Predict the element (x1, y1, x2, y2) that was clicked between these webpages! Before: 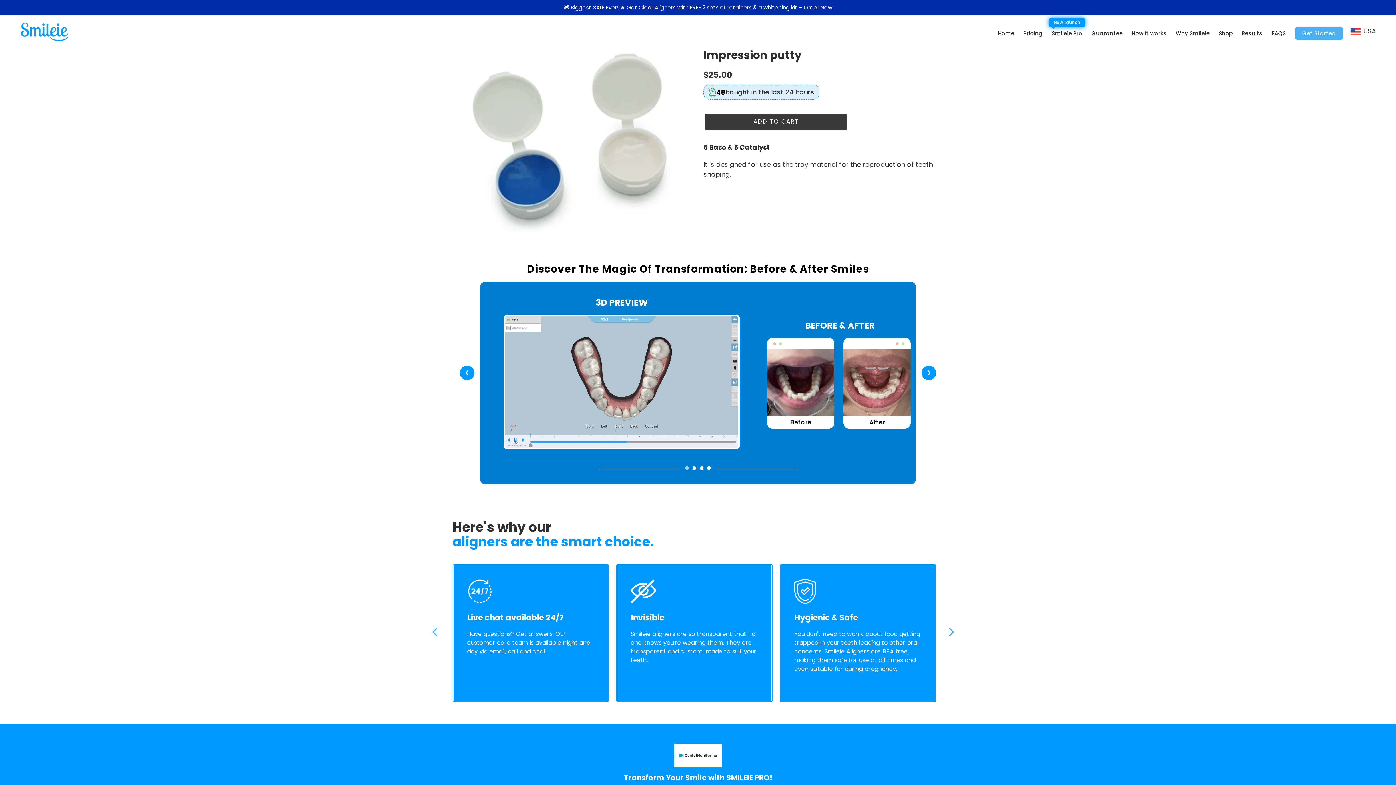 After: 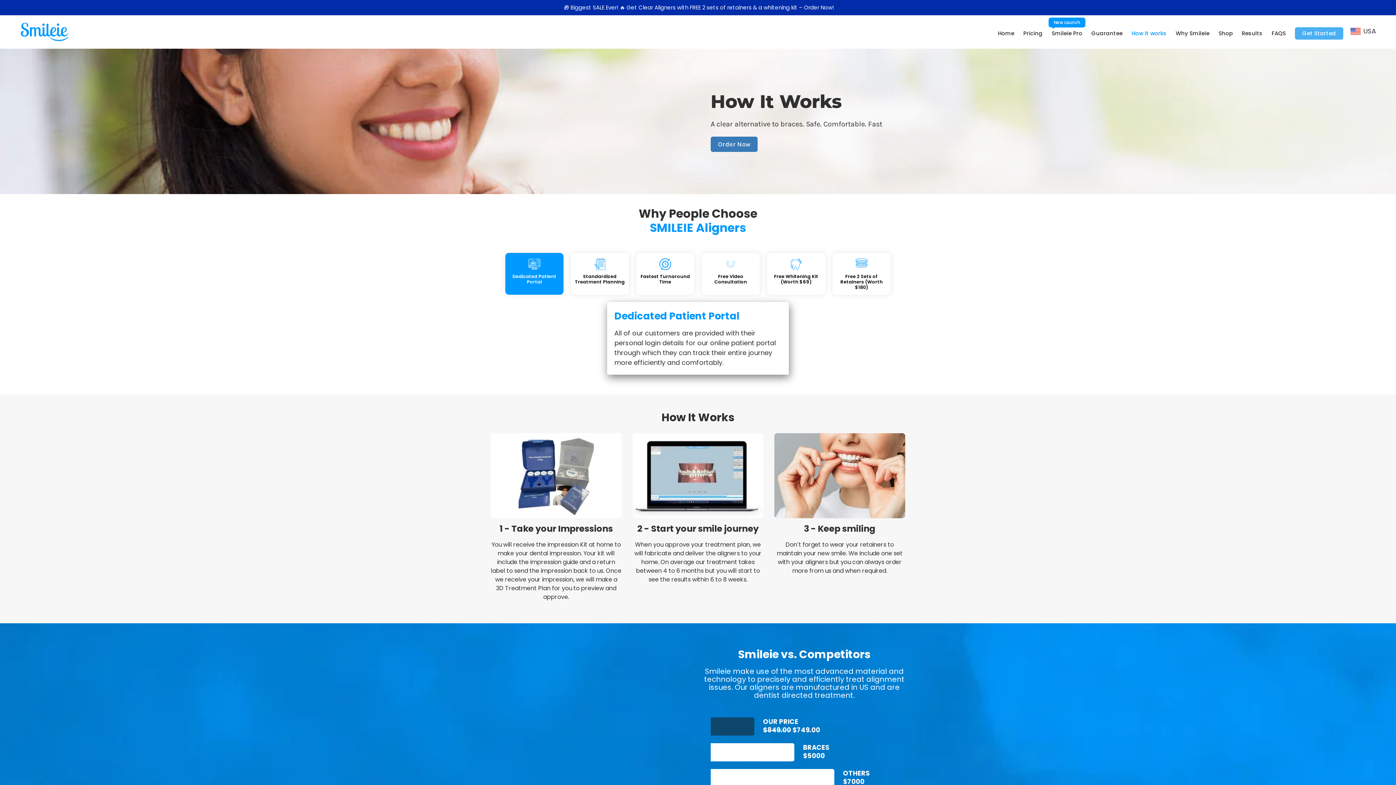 Action: label: How it works bbox: (1128, 28, 1170, 38)